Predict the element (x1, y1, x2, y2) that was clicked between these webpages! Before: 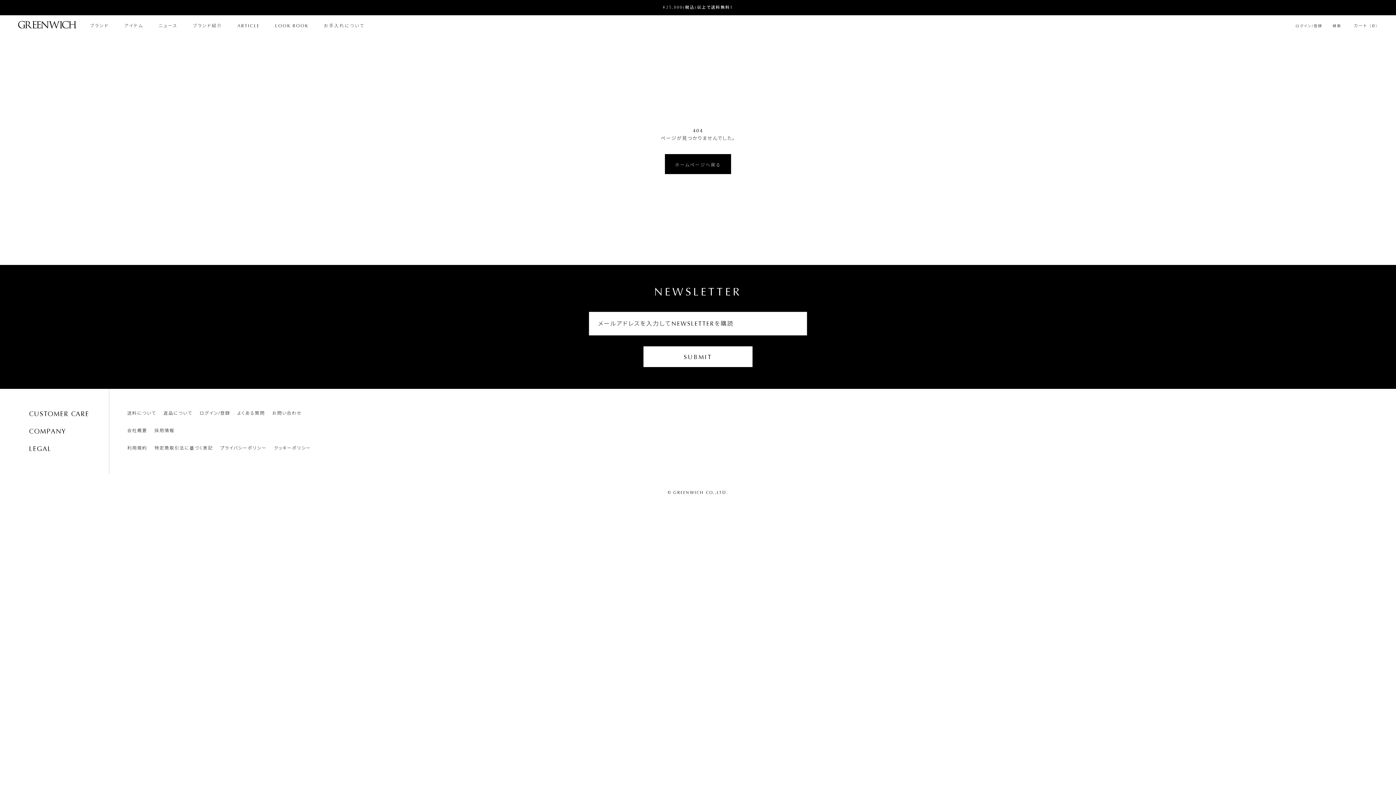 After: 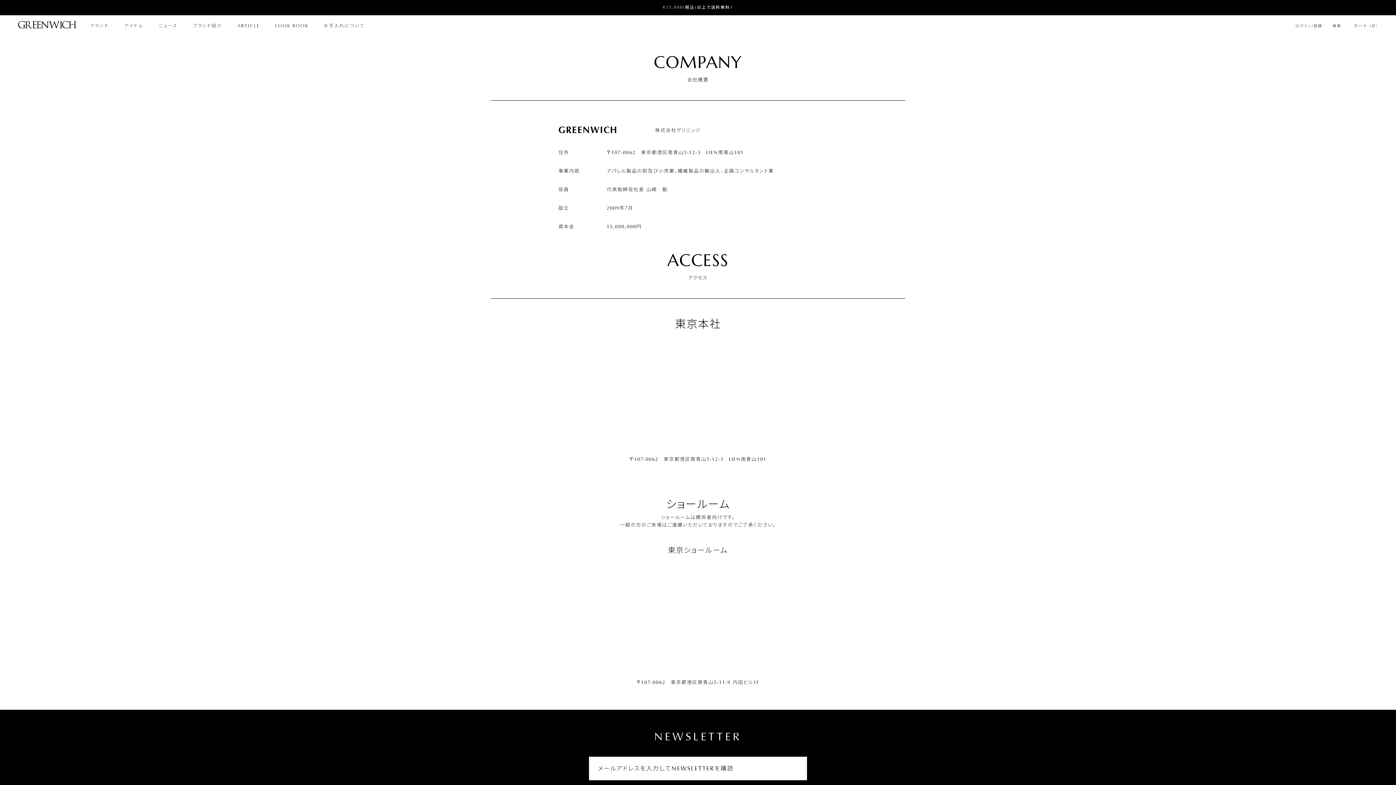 Action: bbox: (127, 428, 147, 433) label: 会社概要